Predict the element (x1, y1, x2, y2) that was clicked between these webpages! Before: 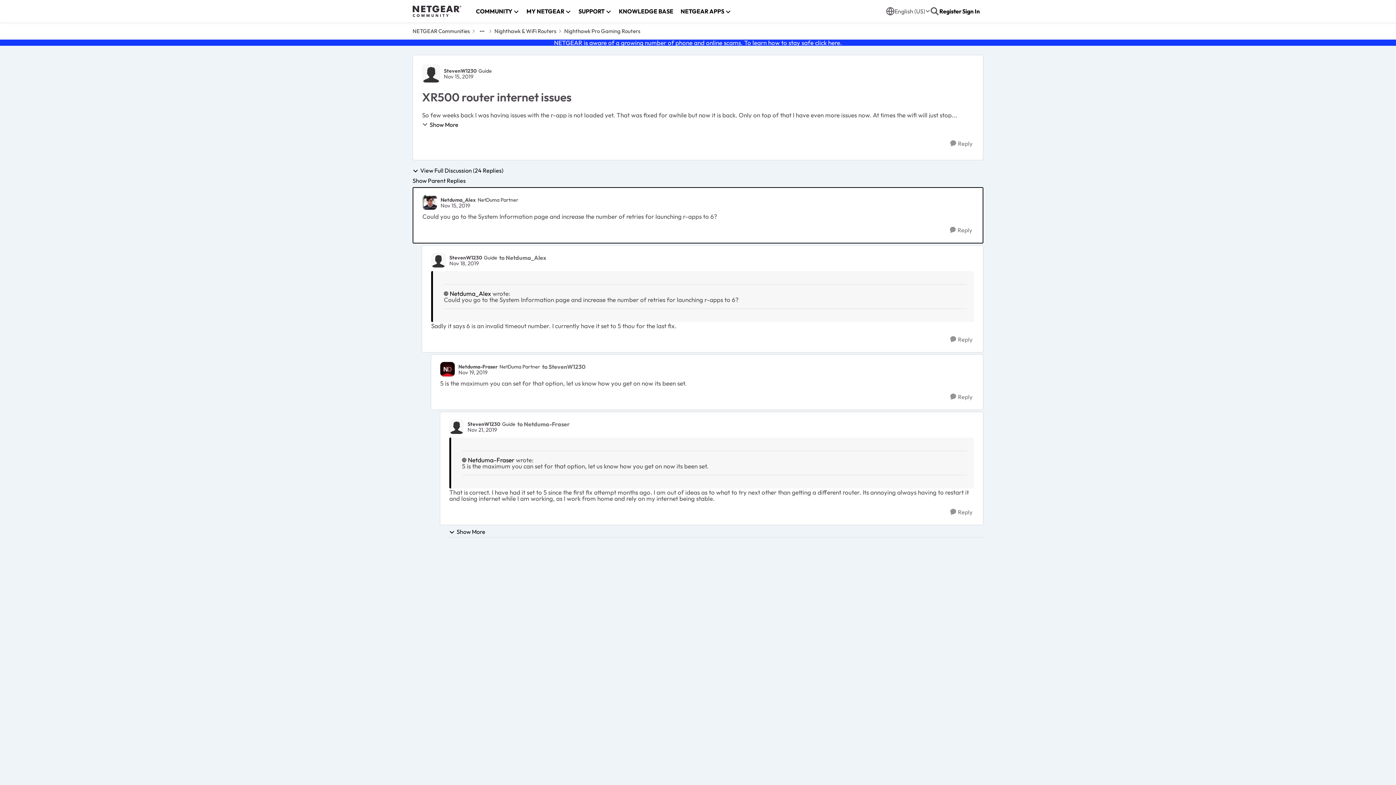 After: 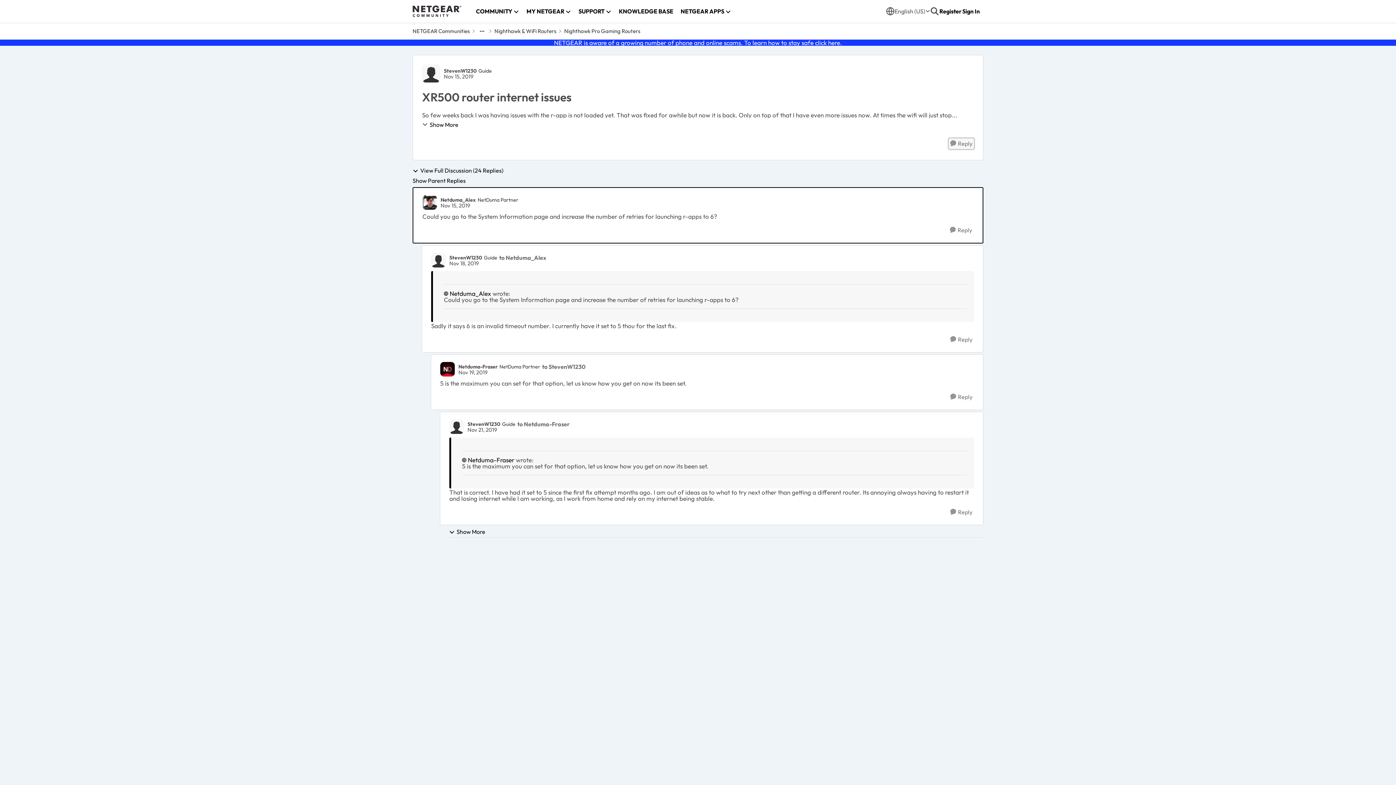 Action: label: Reply bbox: (949, 138, 974, 149)